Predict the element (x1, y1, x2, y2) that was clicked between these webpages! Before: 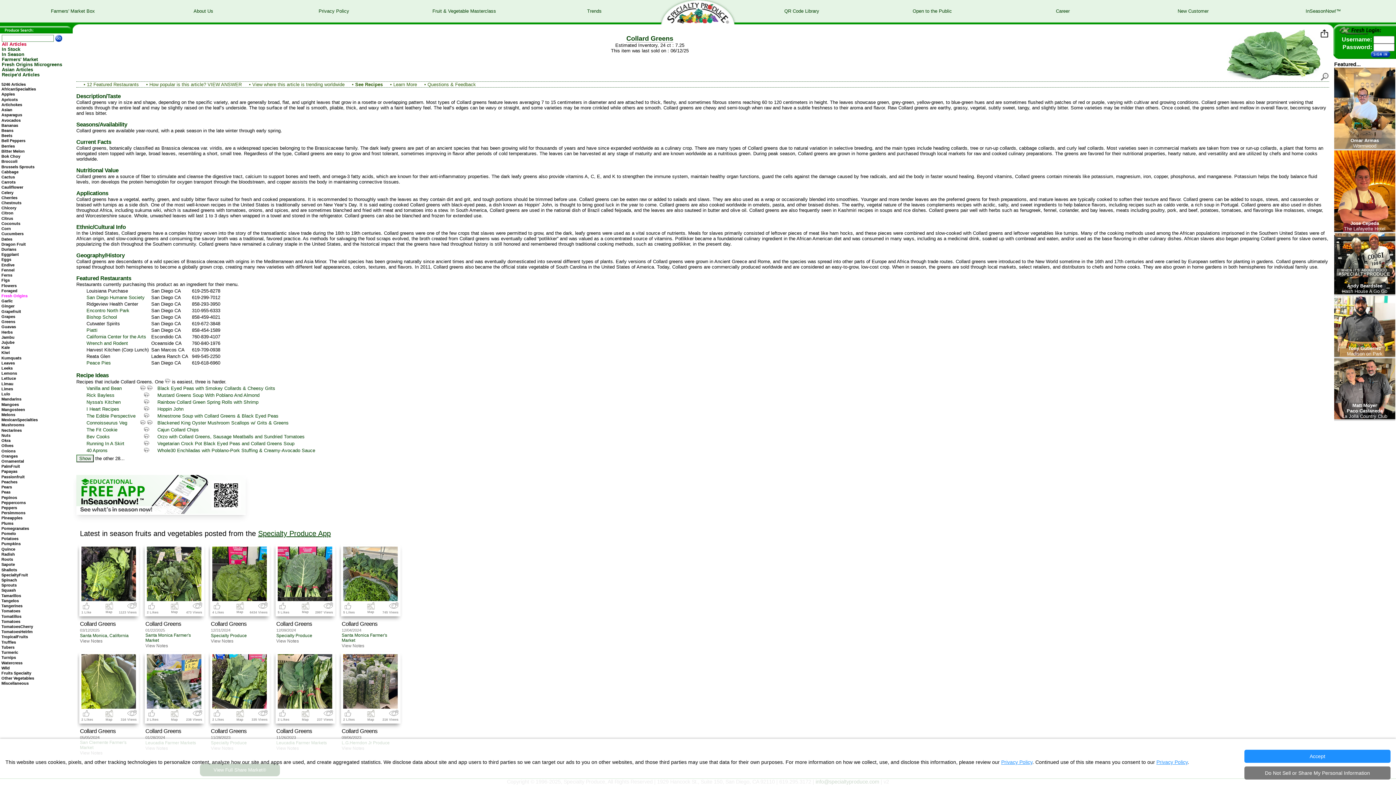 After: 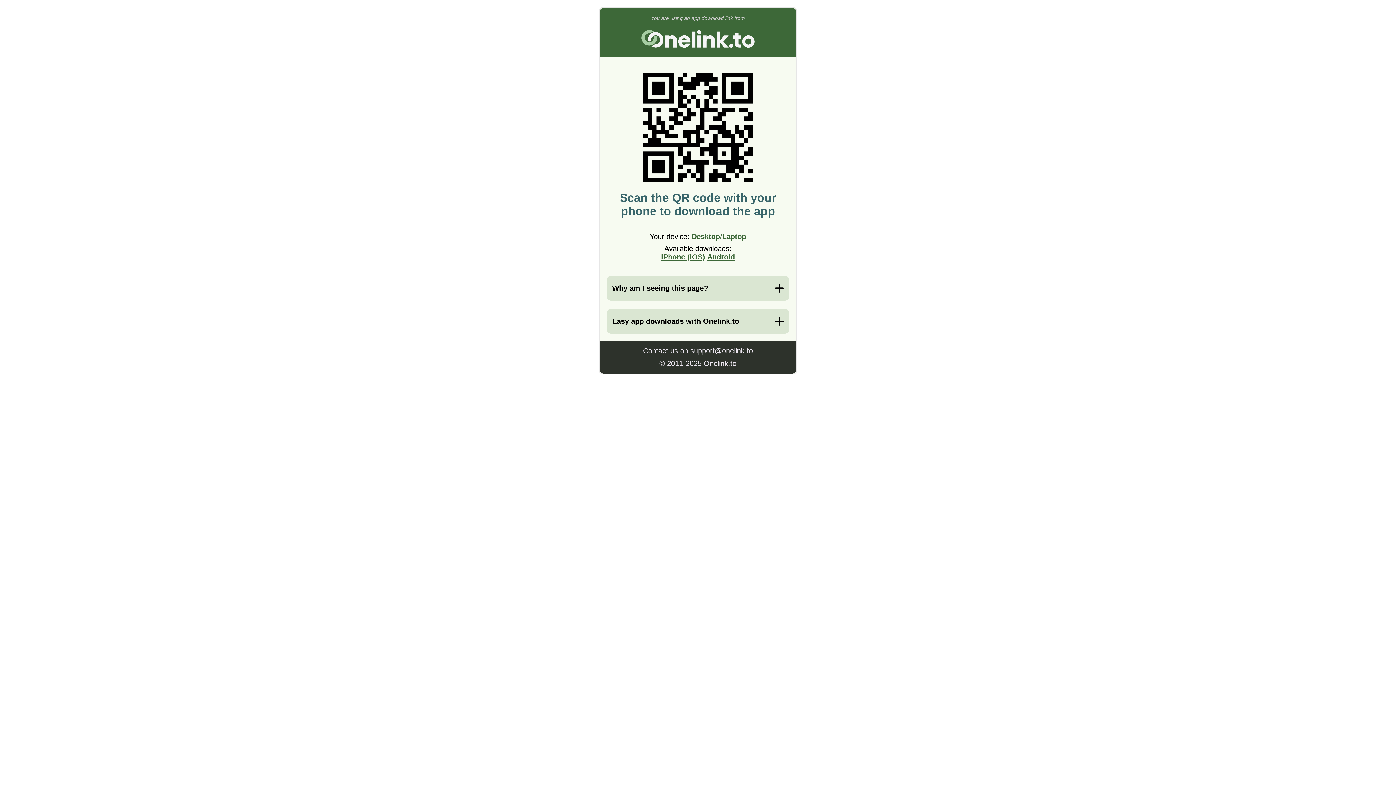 Action: label: Specialty Produce App bbox: (258, 529, 330, 537)